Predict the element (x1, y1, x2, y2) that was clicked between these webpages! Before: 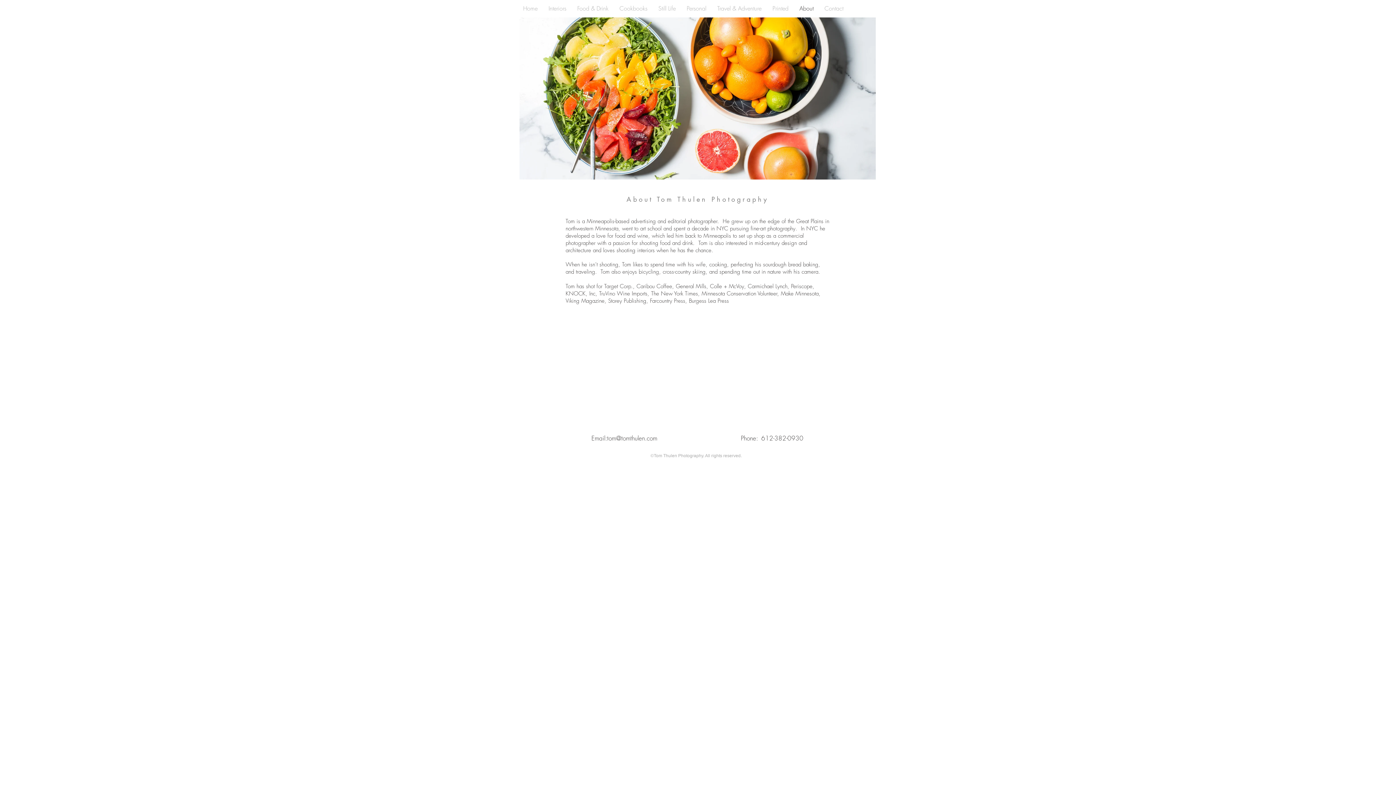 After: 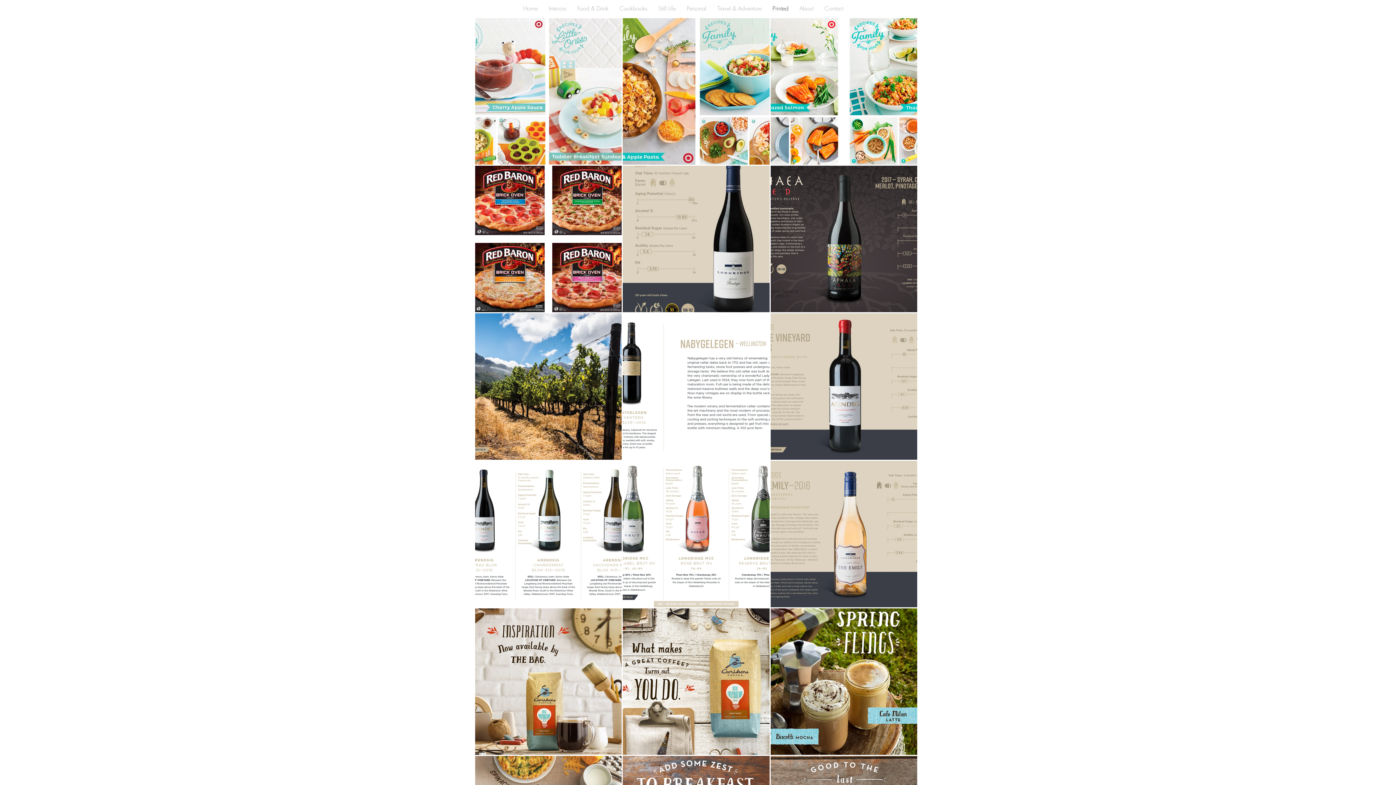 Action: bbox: (767, 4, 794, 12) label: Printed